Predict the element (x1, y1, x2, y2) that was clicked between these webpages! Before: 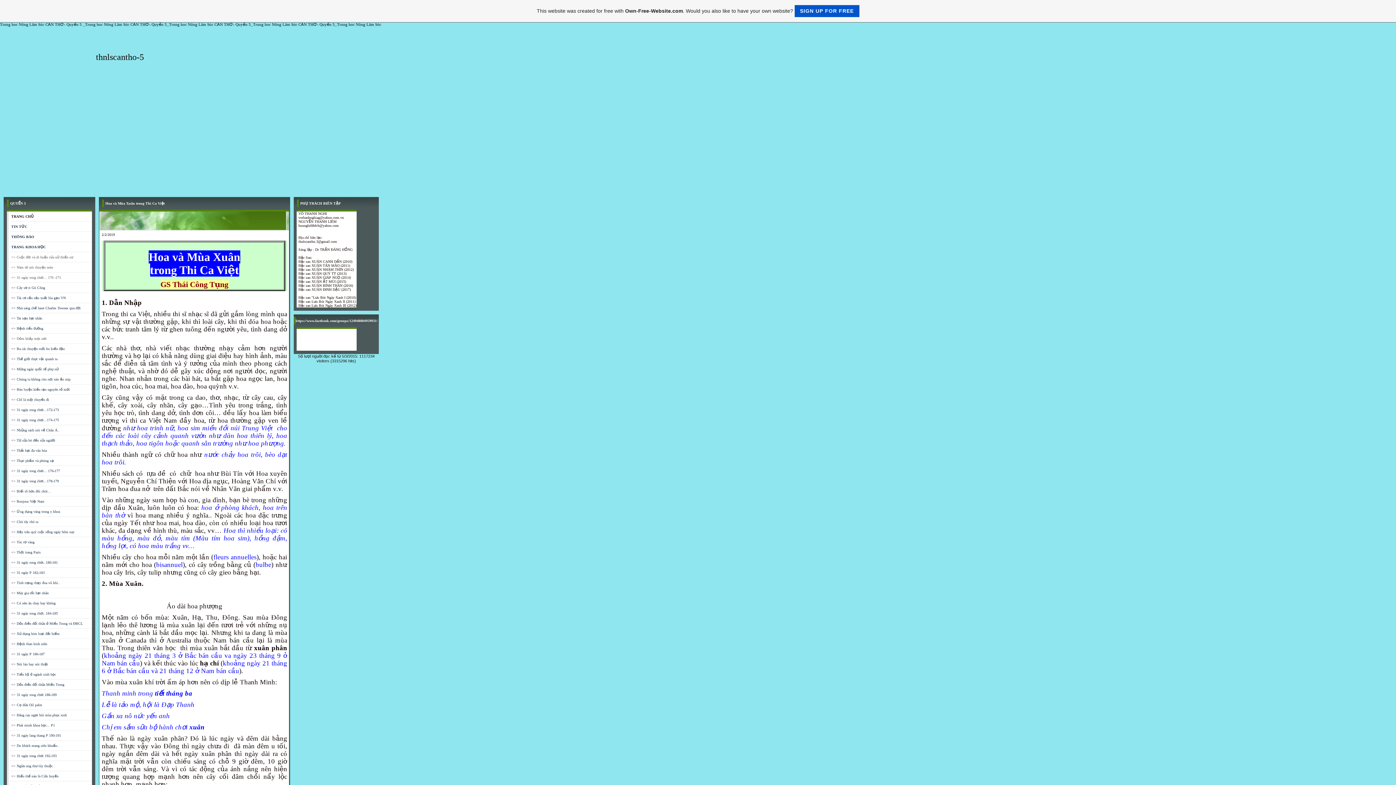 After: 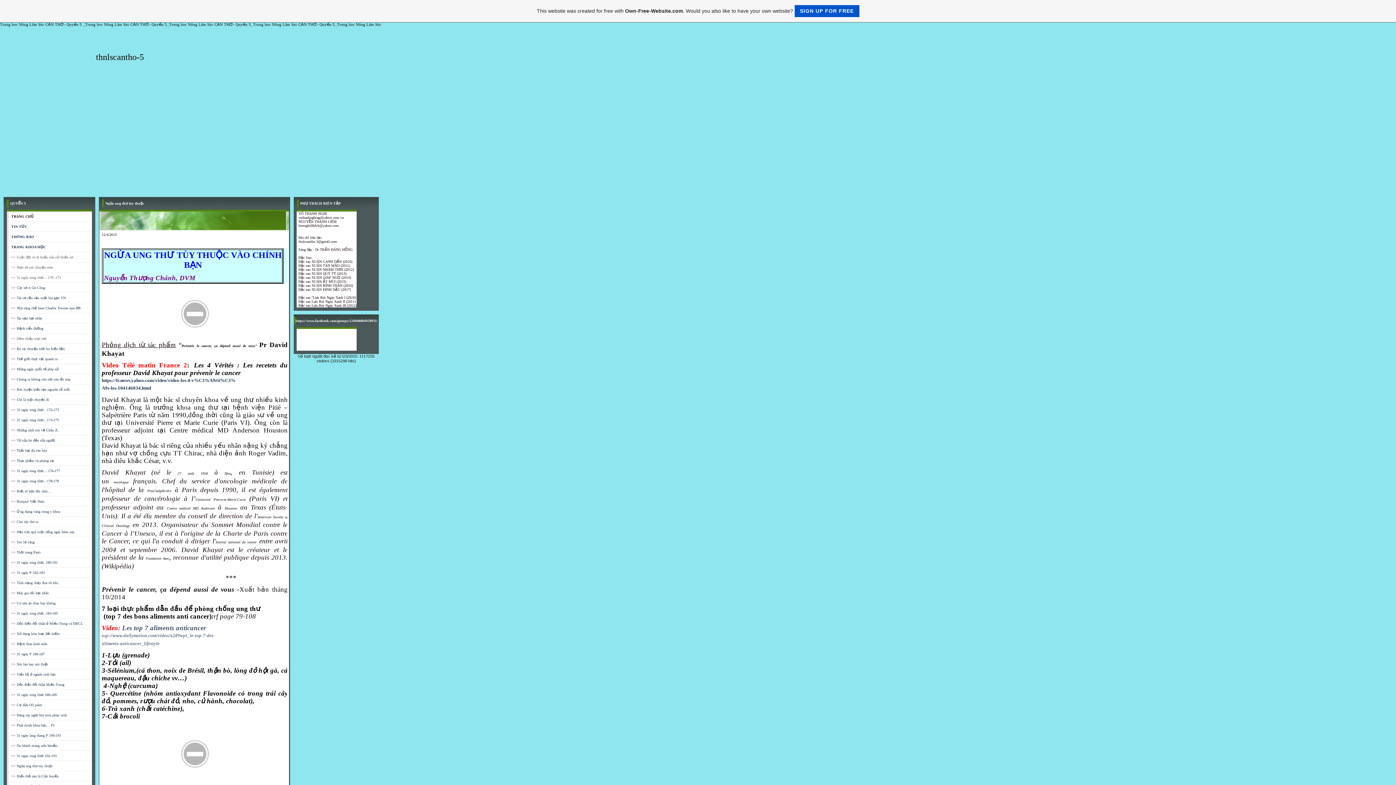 Action: label: => Ngừa ung thư tùy thuộc bbox: (11, 764, 52, 768)